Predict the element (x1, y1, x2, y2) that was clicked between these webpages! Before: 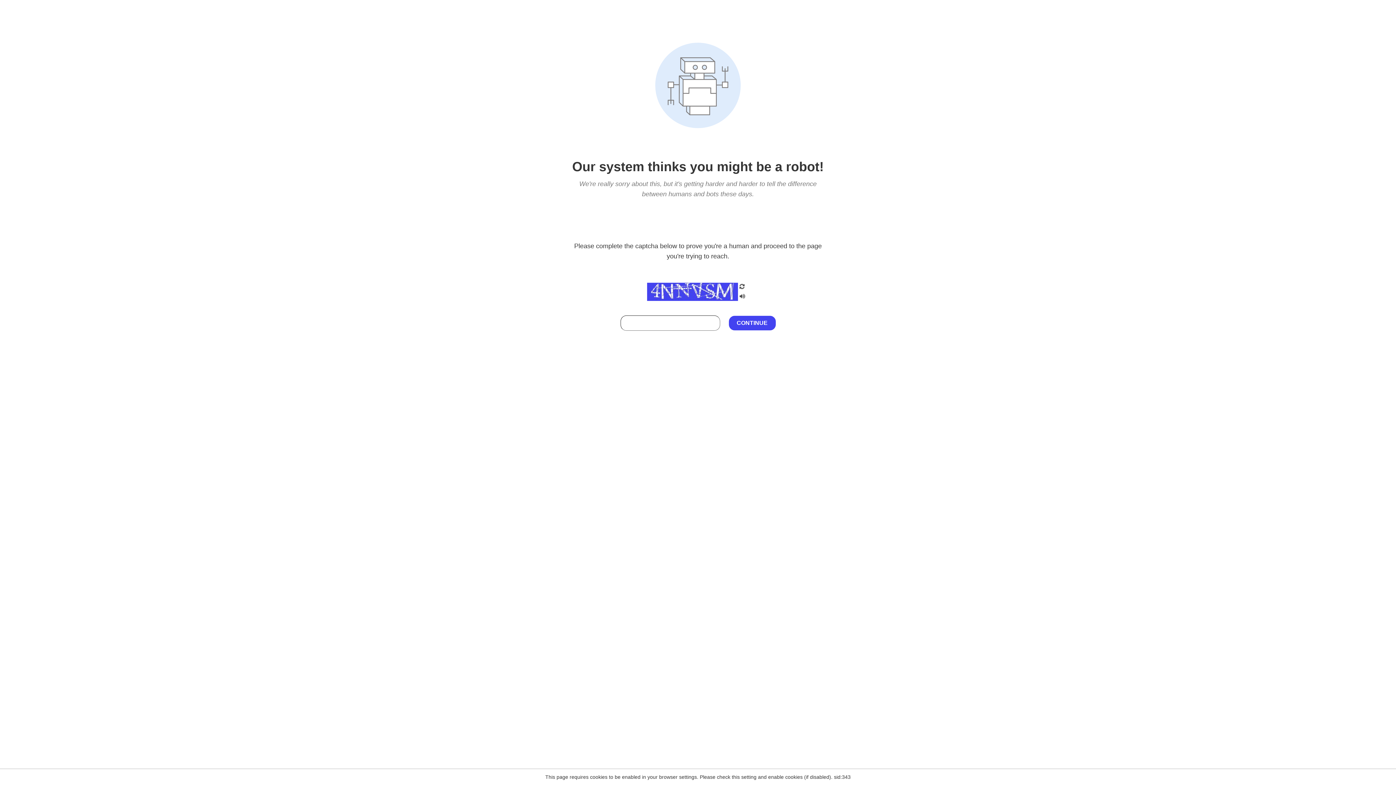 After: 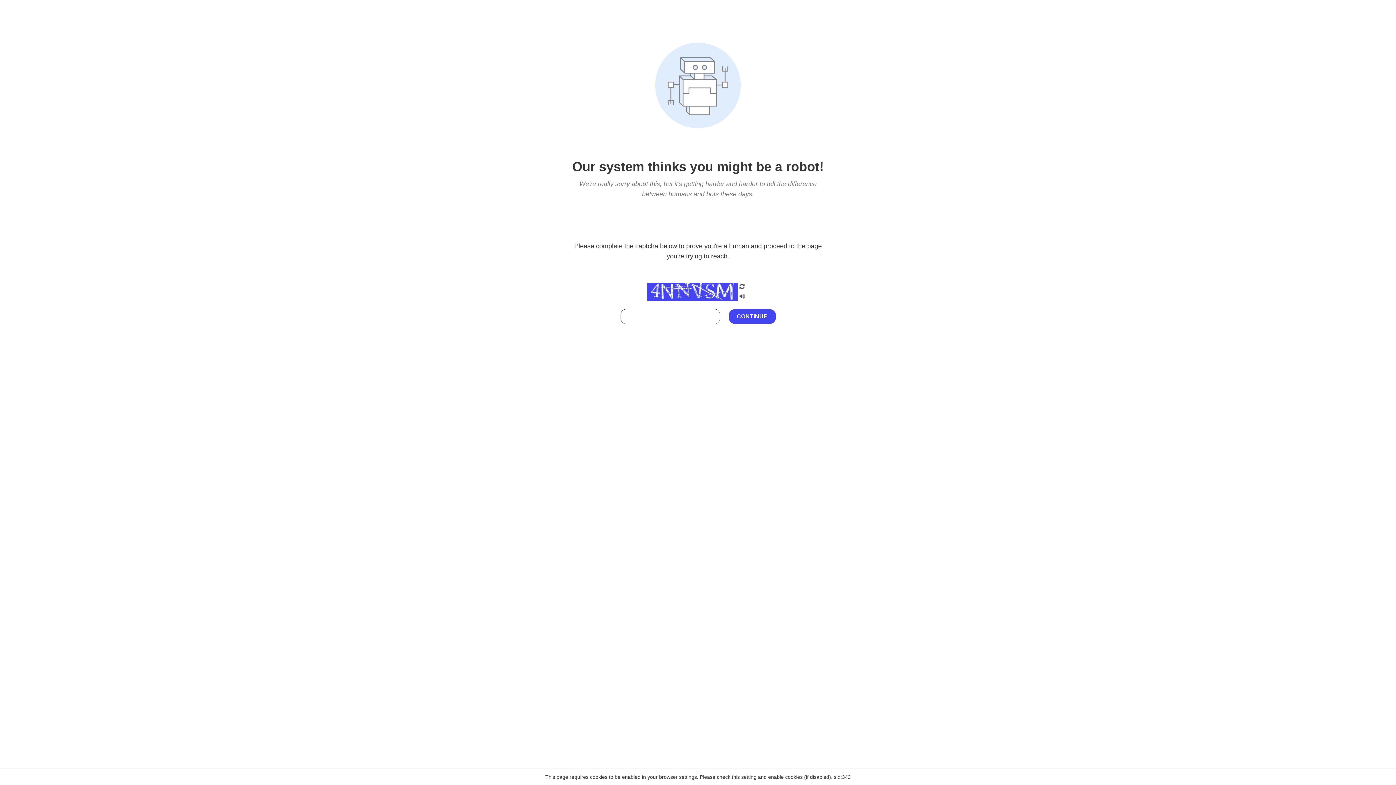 Action: bbox: (738, 212, 746, 219)